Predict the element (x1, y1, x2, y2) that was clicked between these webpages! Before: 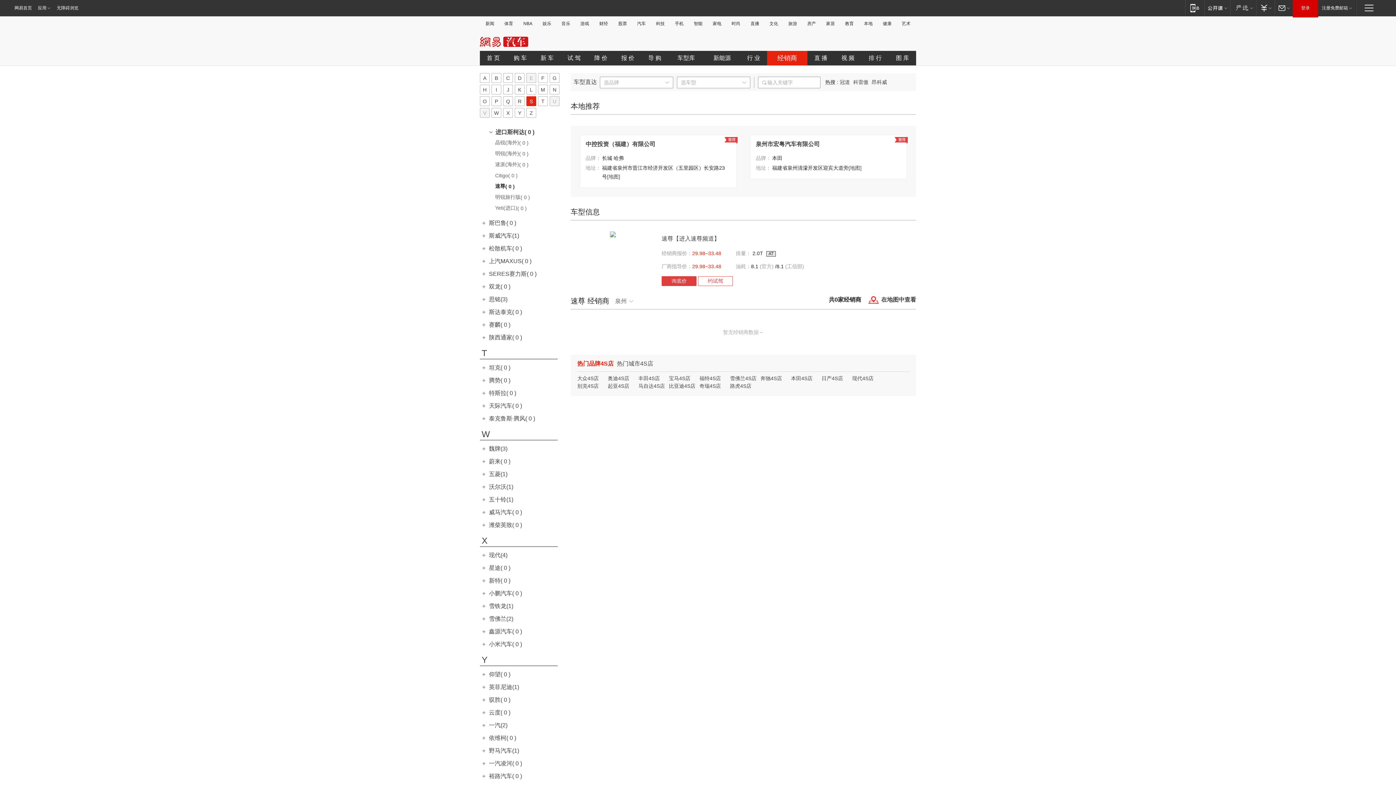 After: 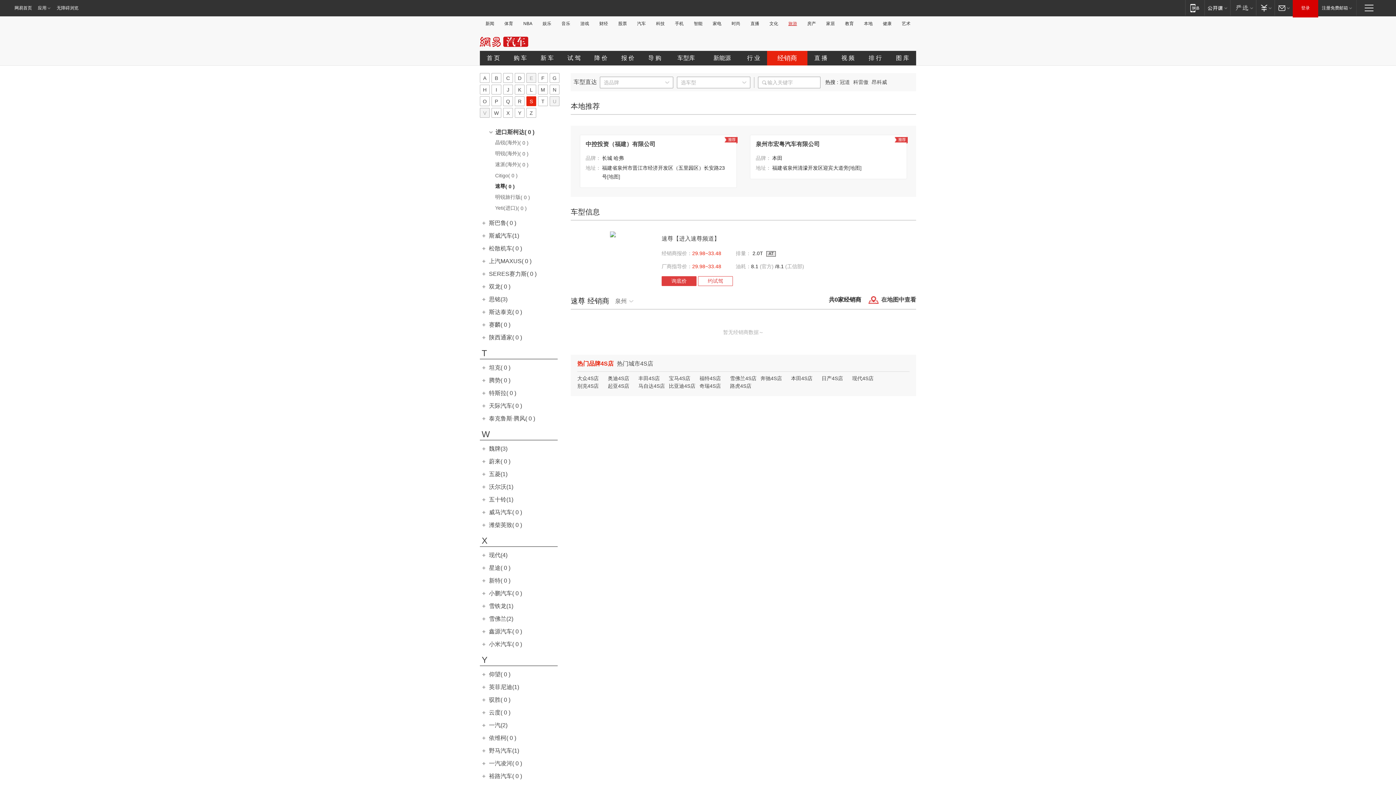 Action: label: 旅游 bbox: (786, 21, 799, 26)